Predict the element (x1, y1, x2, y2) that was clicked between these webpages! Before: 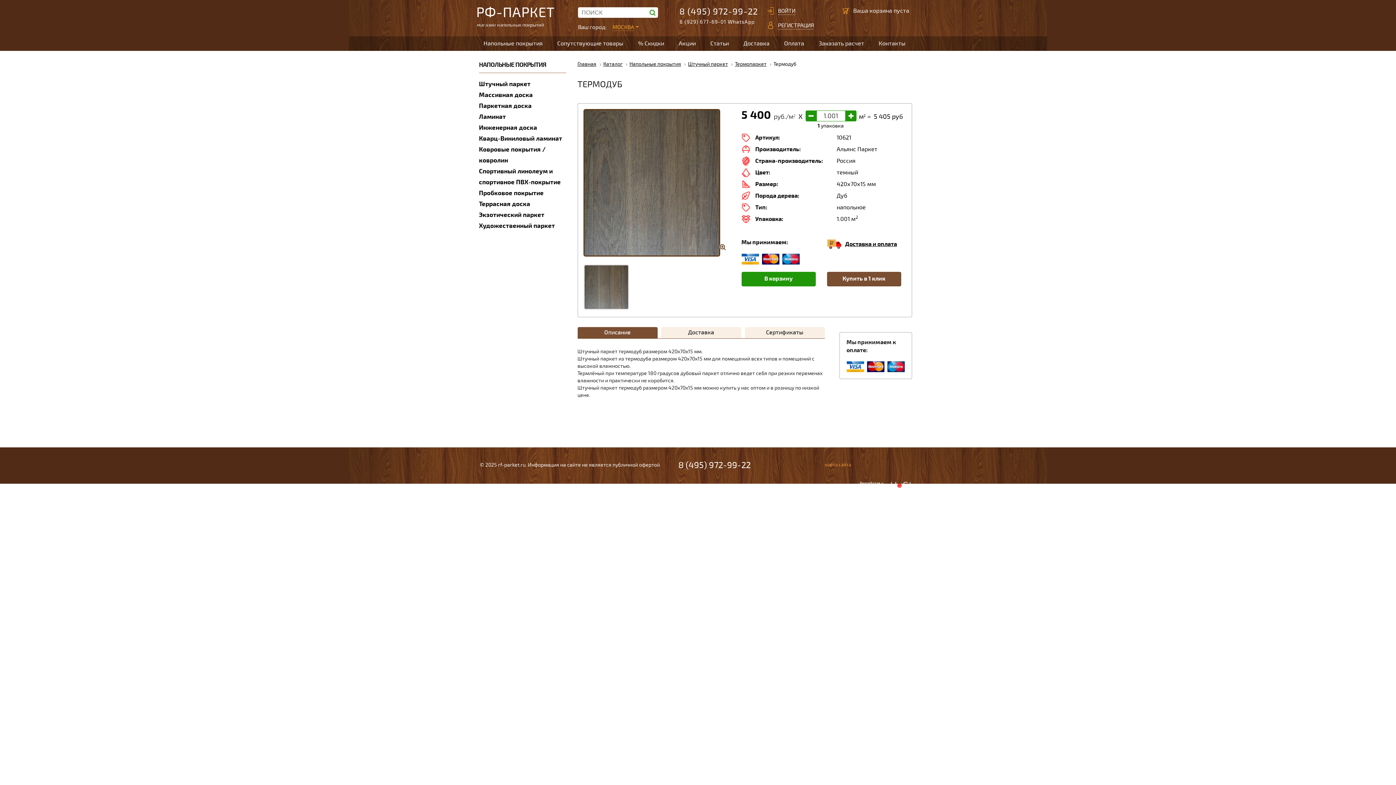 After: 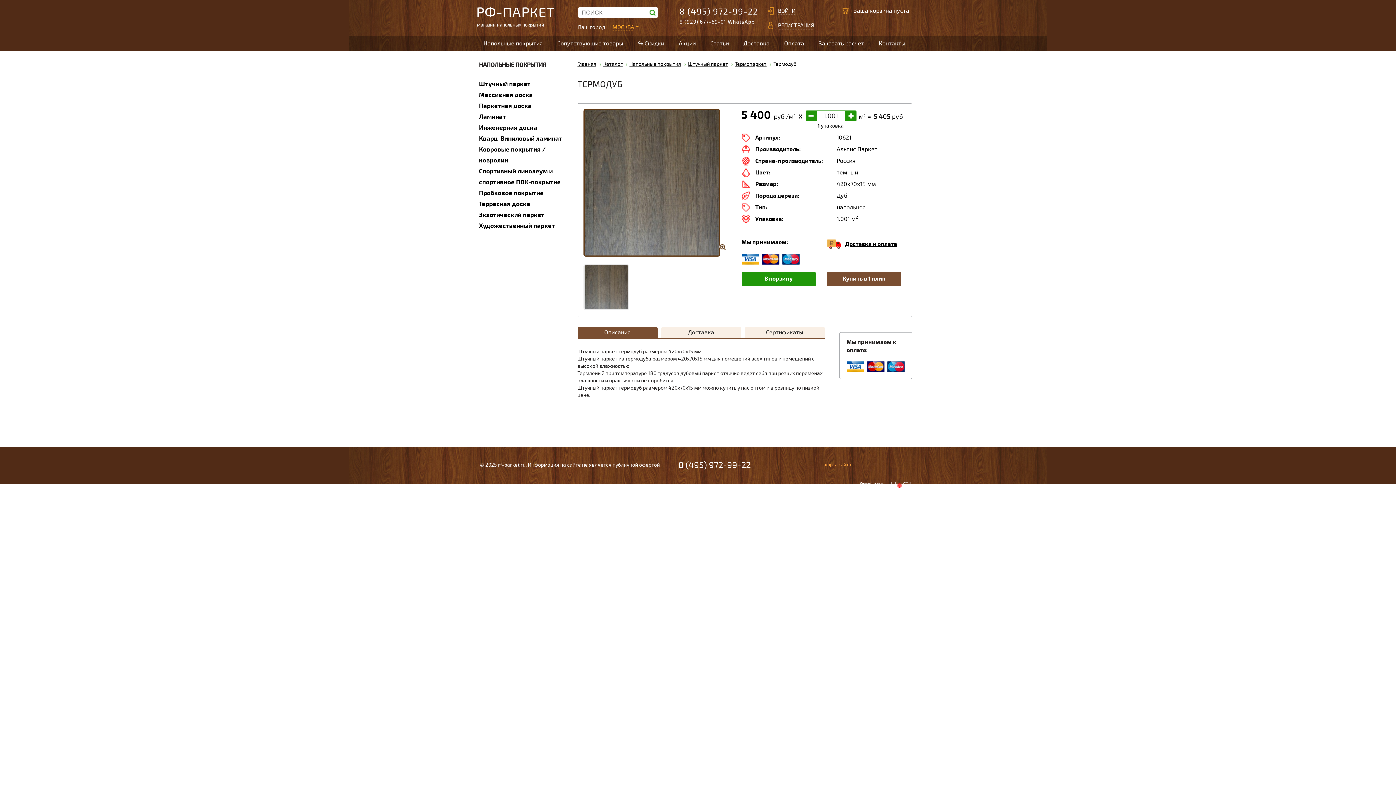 Action: label: 8 (495) 972-99-22 bbox: (678, 460, 750, 470)